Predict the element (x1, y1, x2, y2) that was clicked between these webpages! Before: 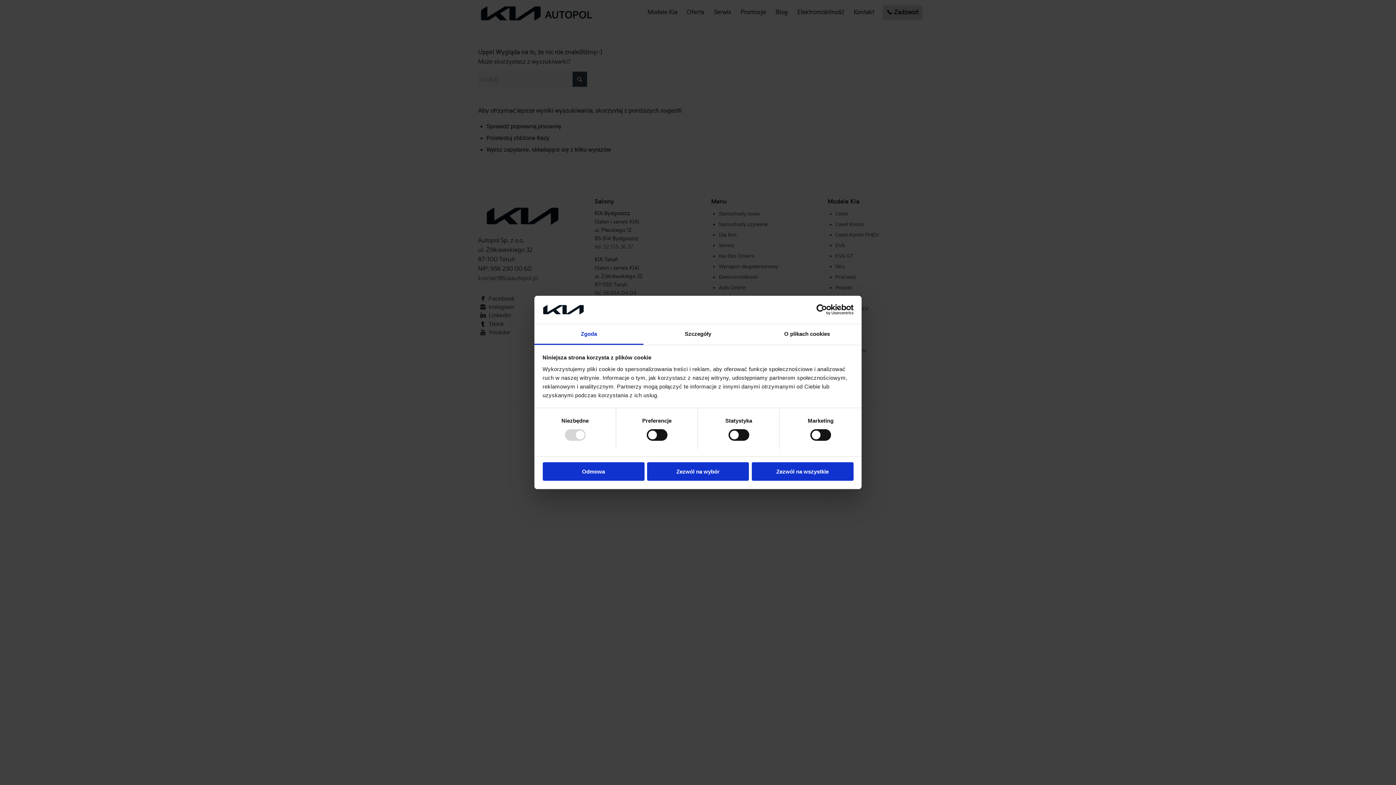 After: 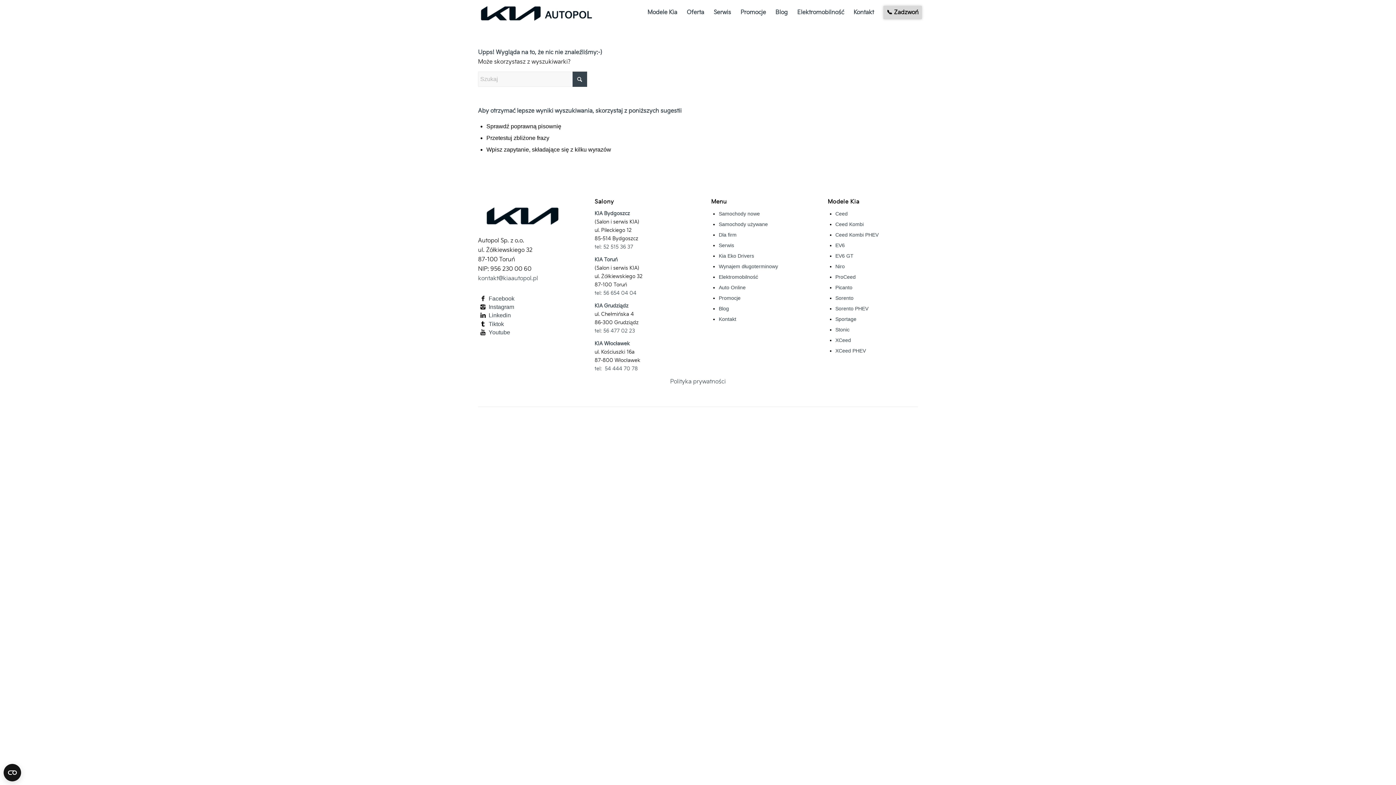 Action: label: Zezwól na wybór bbox: (647, 462, 749, 480)